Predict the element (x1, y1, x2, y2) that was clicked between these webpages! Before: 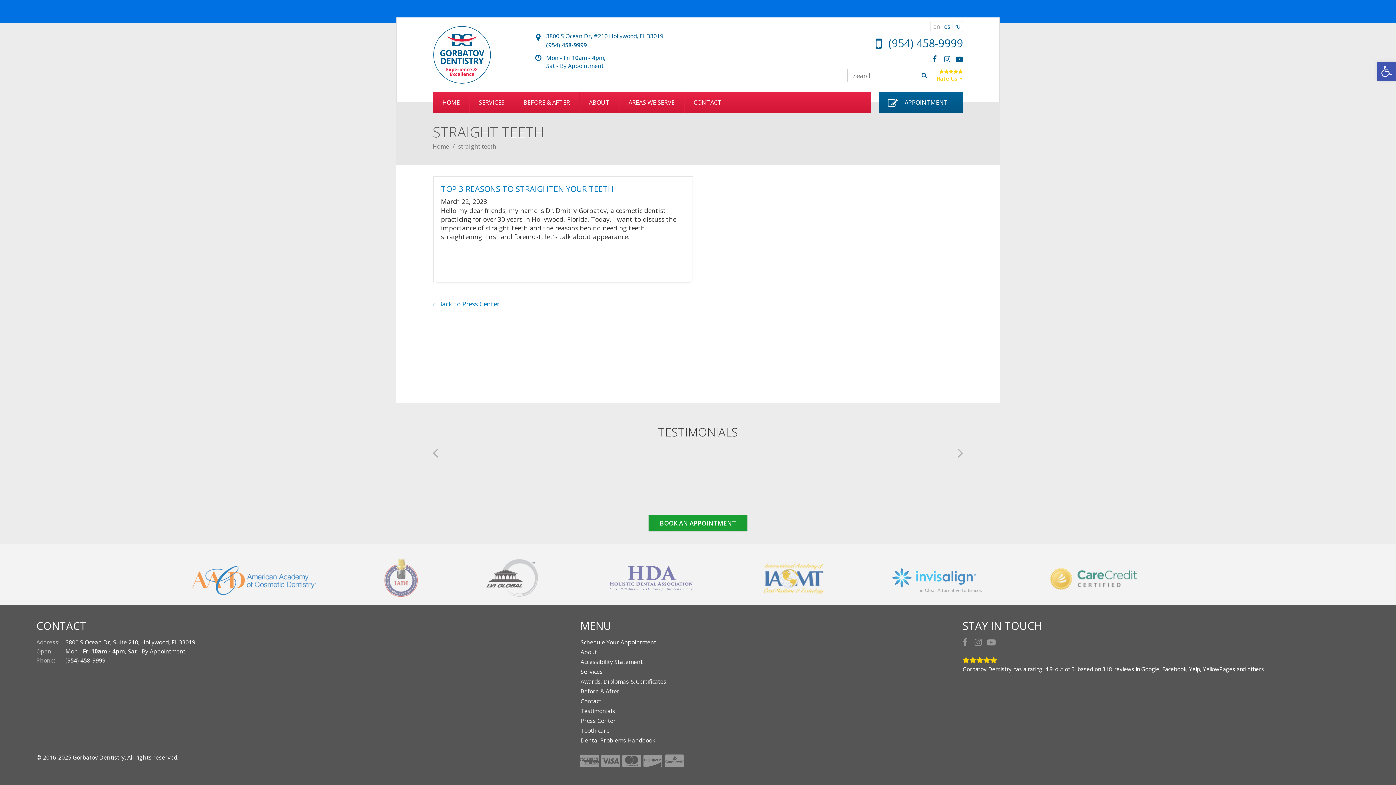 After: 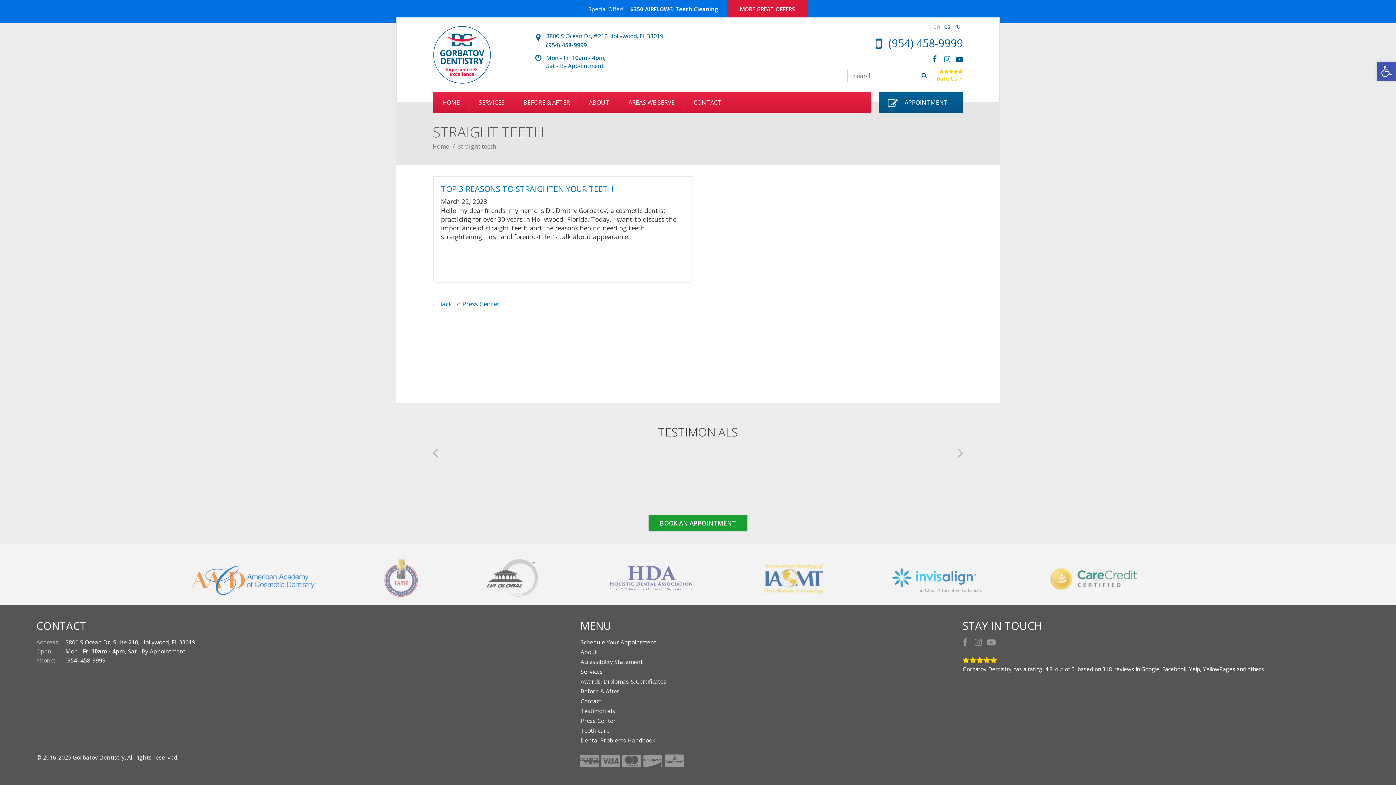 Action: bbox: (944, 54, 950, 63)